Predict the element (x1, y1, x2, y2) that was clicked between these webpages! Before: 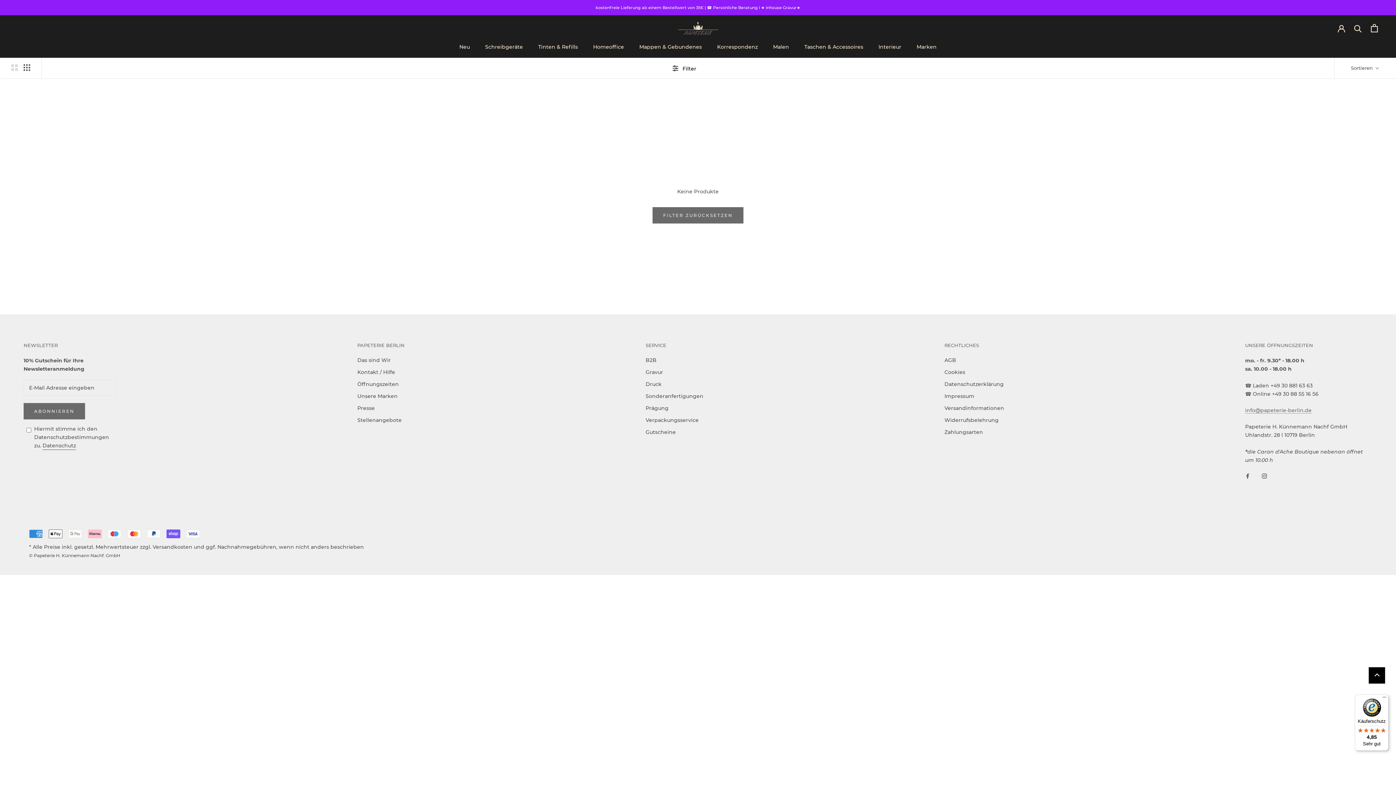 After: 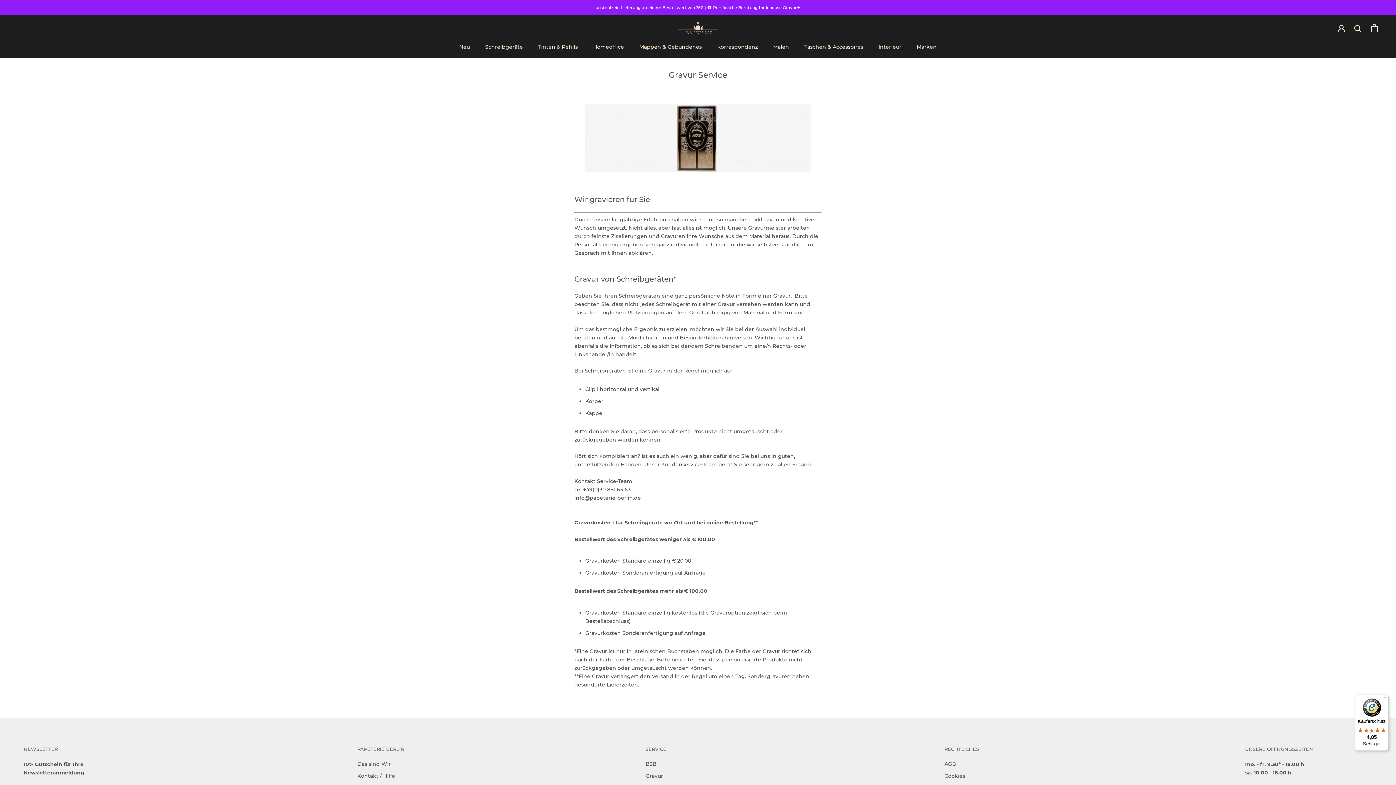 Action: bbox: (645, 368, 703, 376) label: Gravur